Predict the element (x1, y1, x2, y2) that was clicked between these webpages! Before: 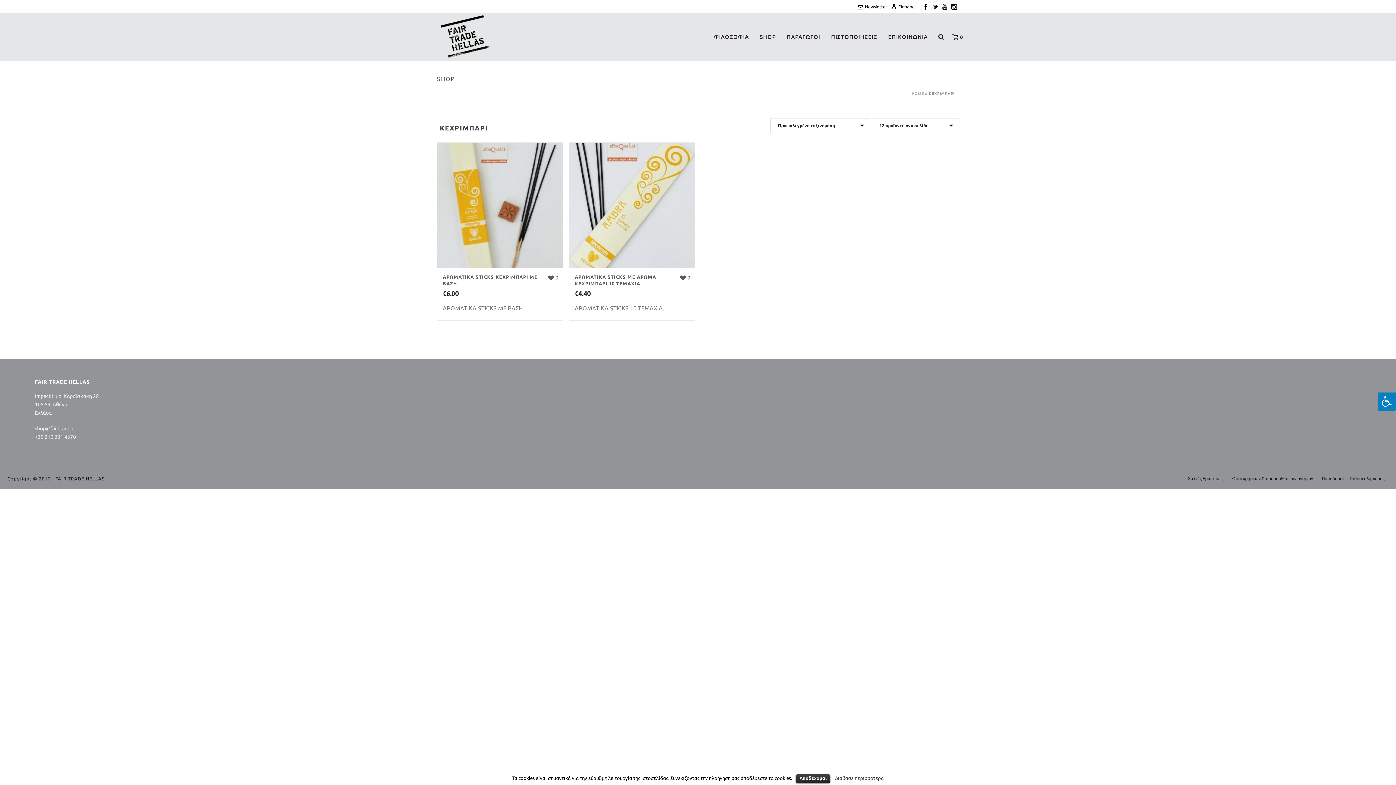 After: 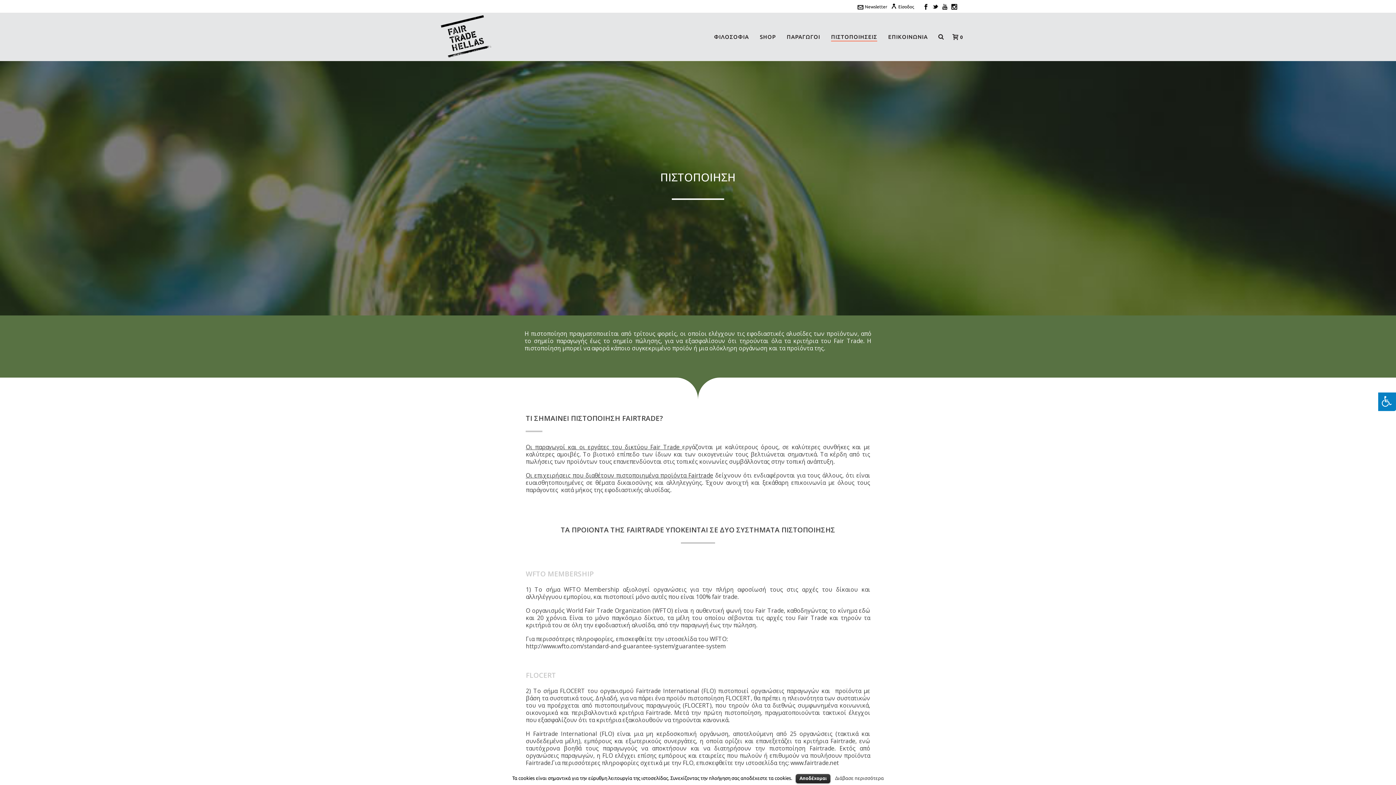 Action: bbox: (825, 33, 882, 41) label: ΠΙΣΤΟΠΟΙΗΣΕΙΣ